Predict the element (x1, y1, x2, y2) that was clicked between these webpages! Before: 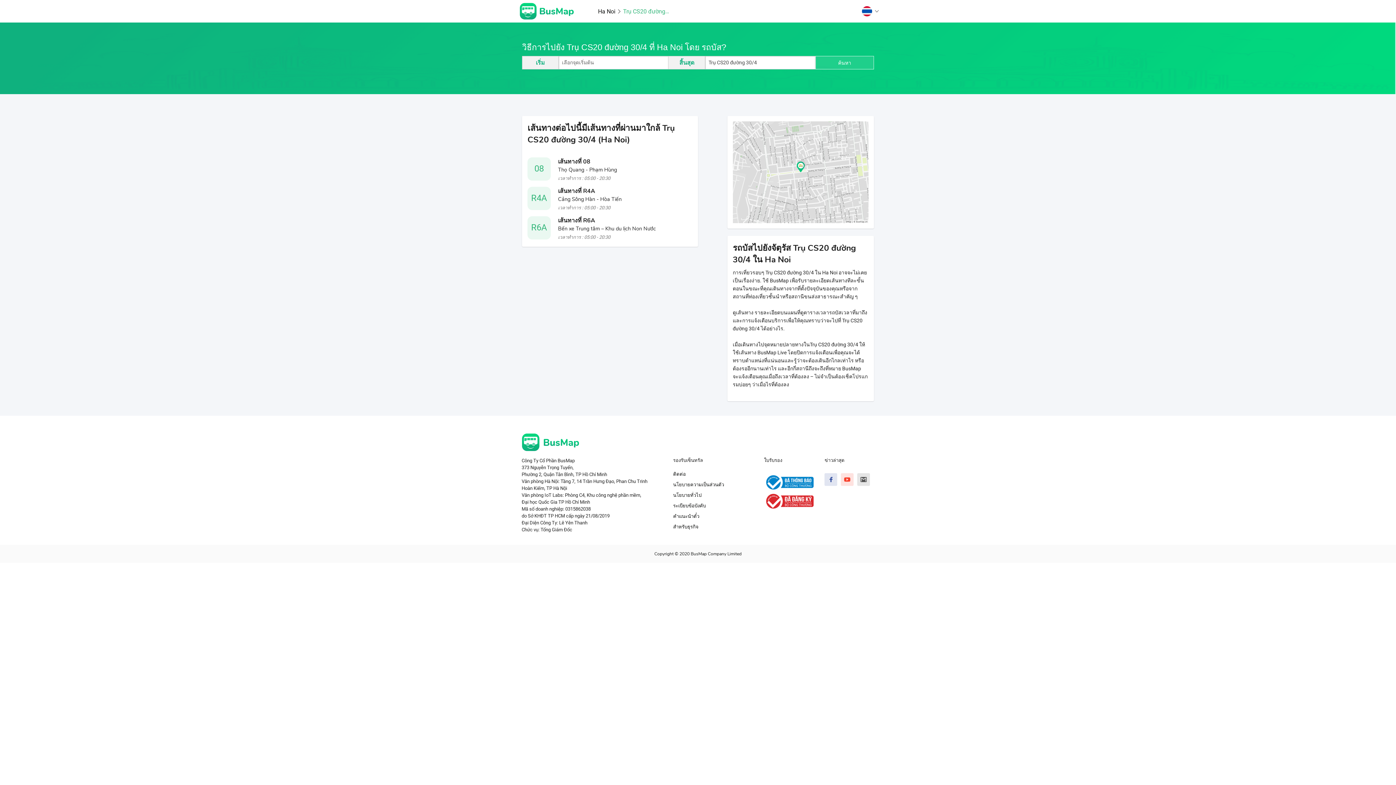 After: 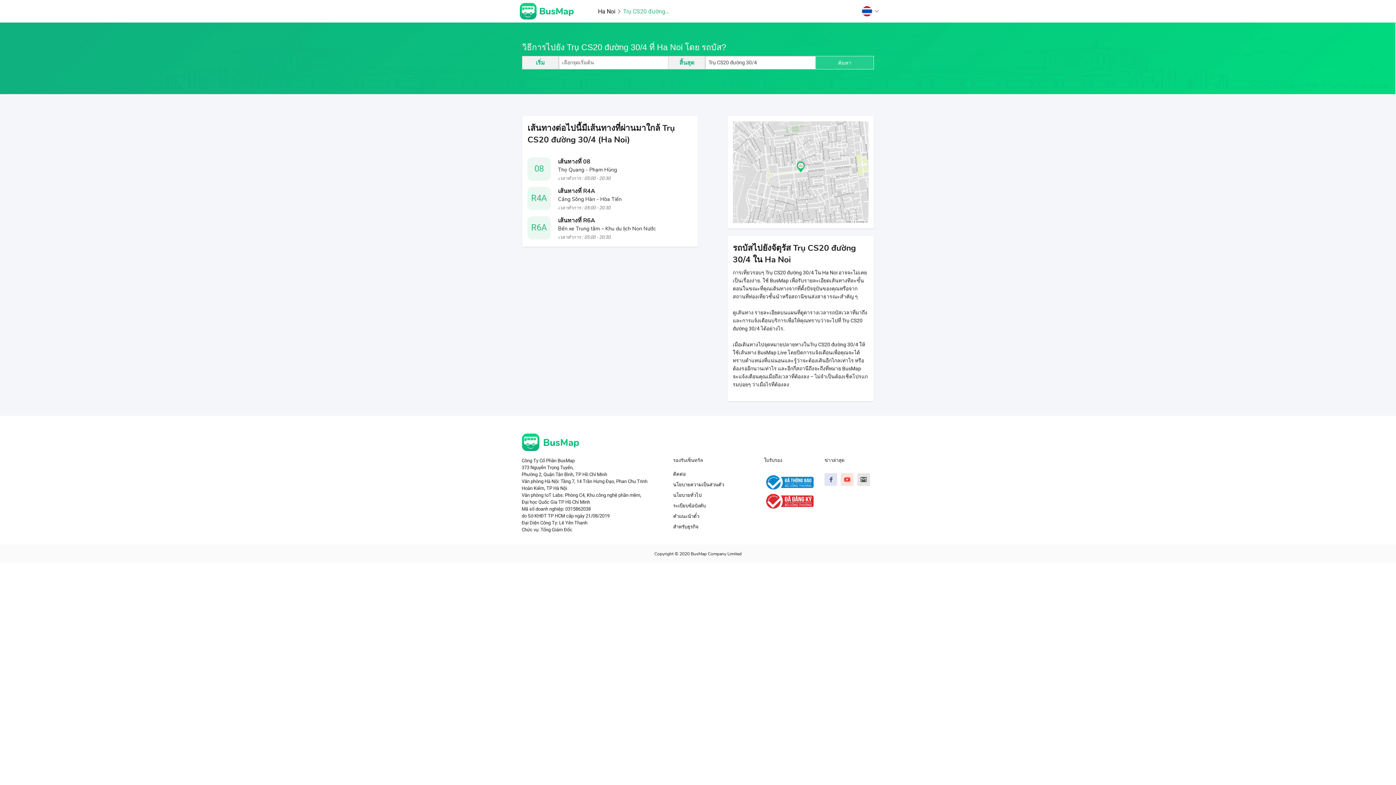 Action: bbox: (764, 498, 813, 503)